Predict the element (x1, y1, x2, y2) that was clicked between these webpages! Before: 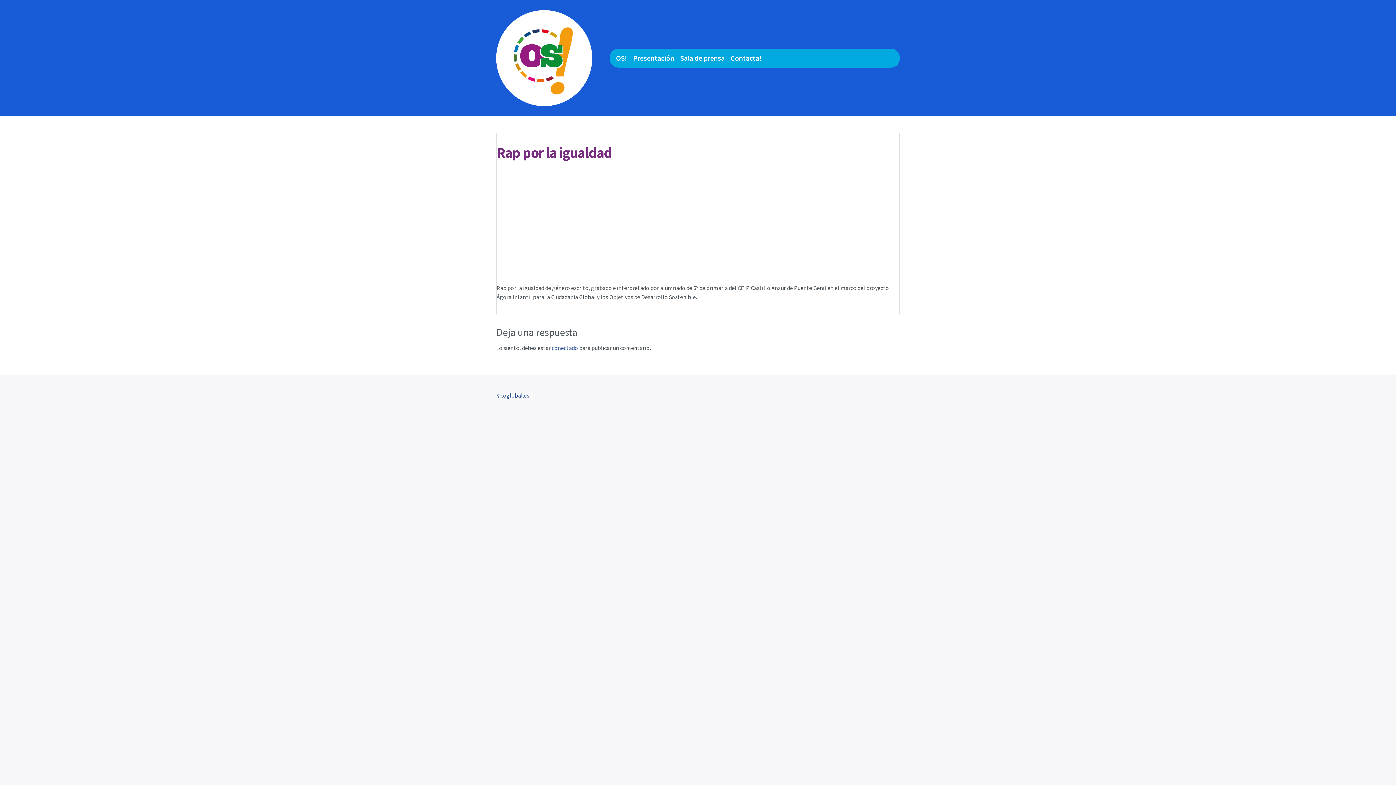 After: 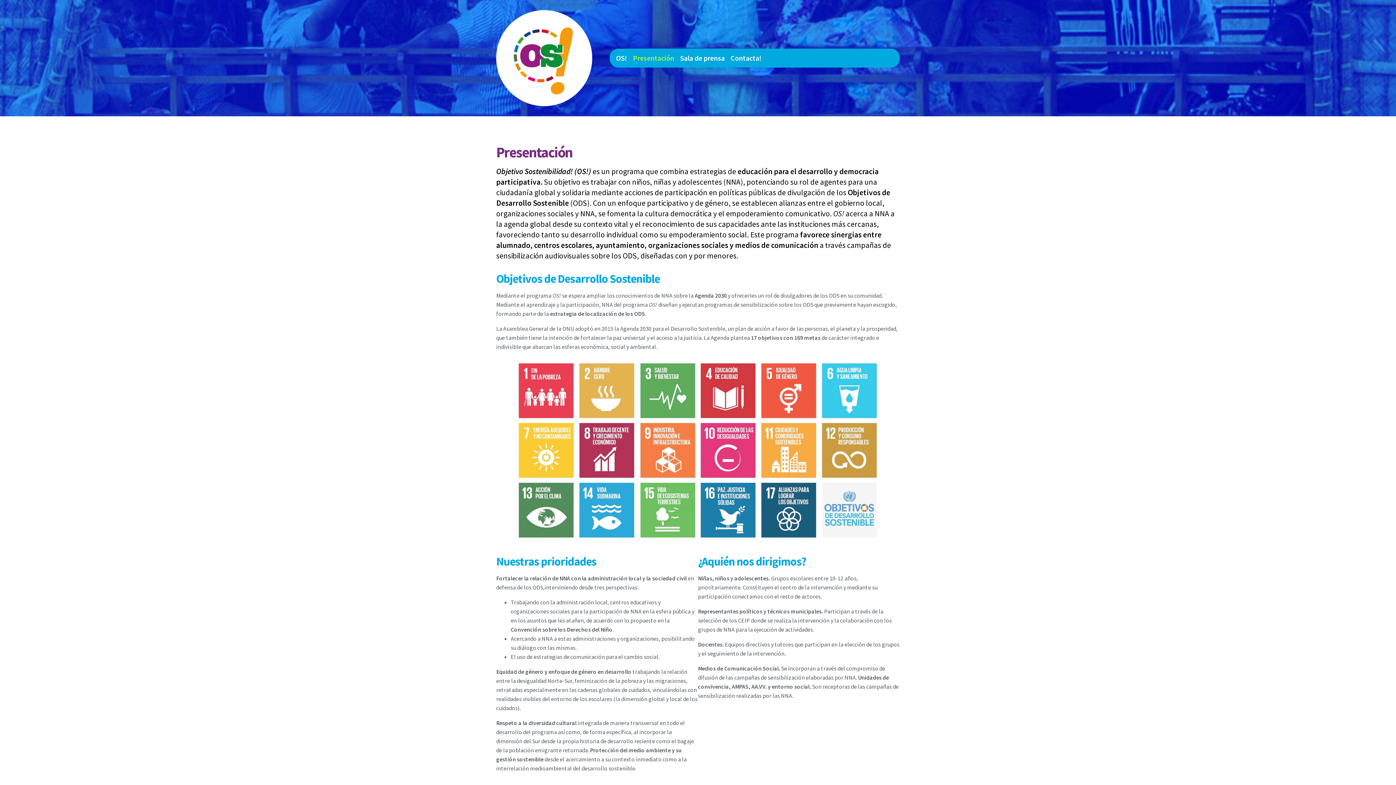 Action: label: Presentación bbox: (630, 48, 677, 67)